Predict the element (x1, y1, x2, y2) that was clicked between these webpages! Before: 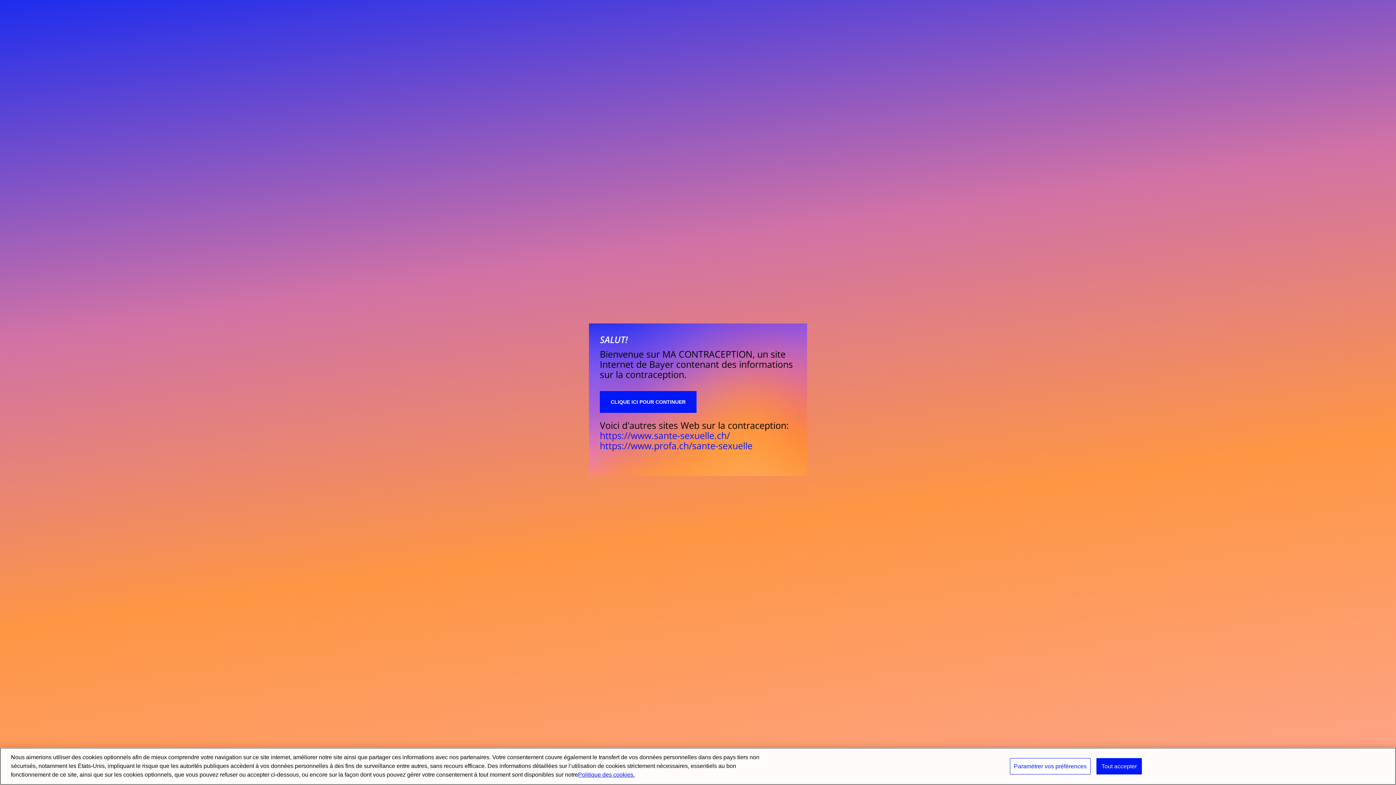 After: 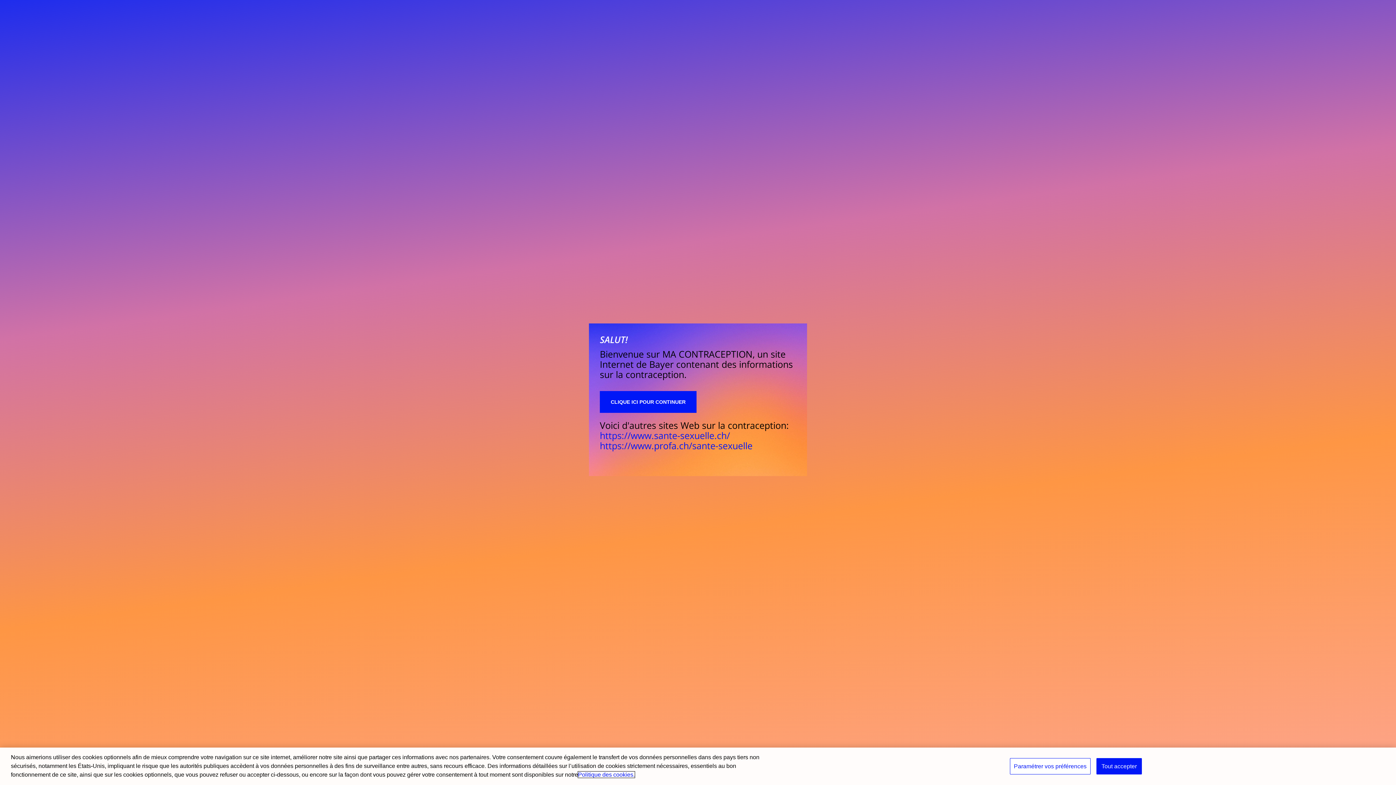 Action: bbox: (578, 772, 634, 778) label: Pour en savoir plus sur la protection de votre vie privée, s'ouvre dans un nouvel onglet